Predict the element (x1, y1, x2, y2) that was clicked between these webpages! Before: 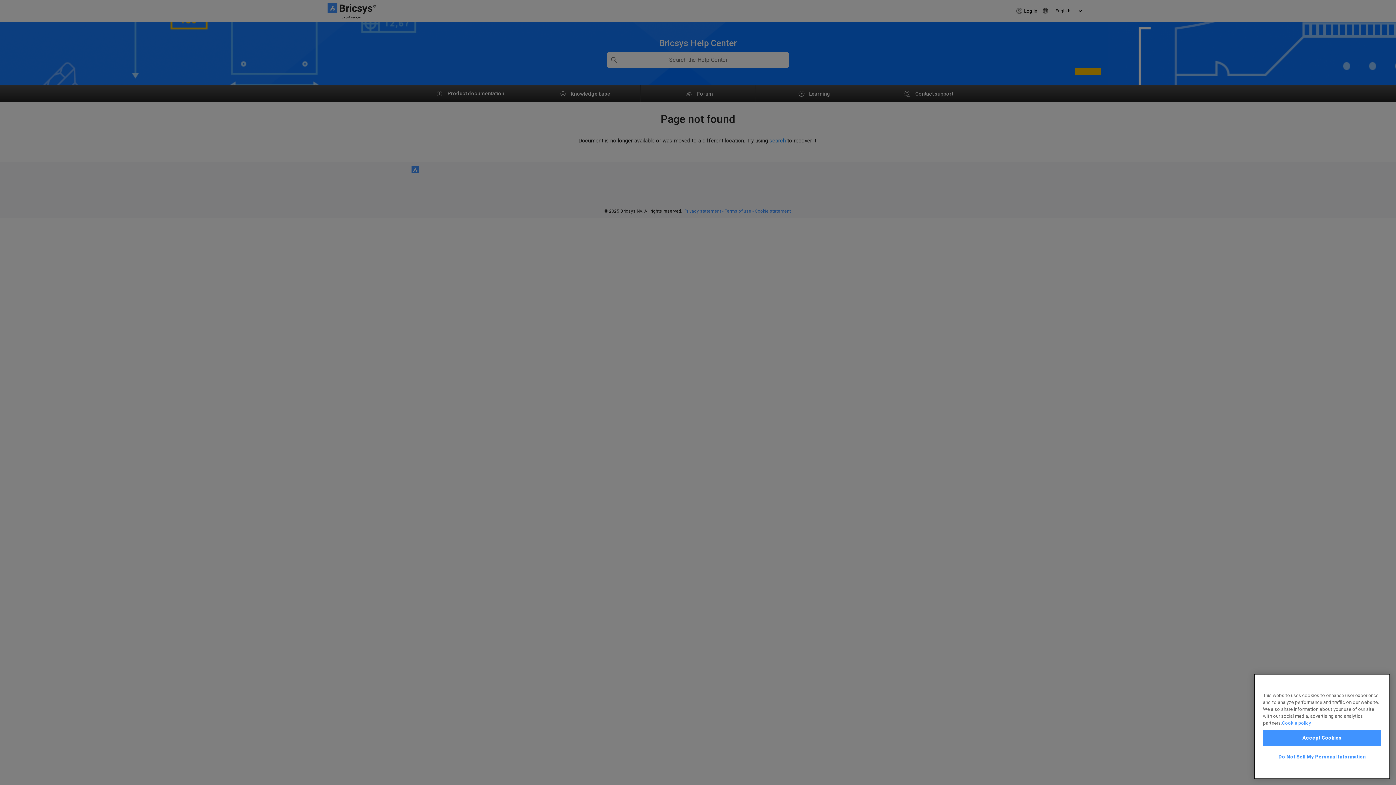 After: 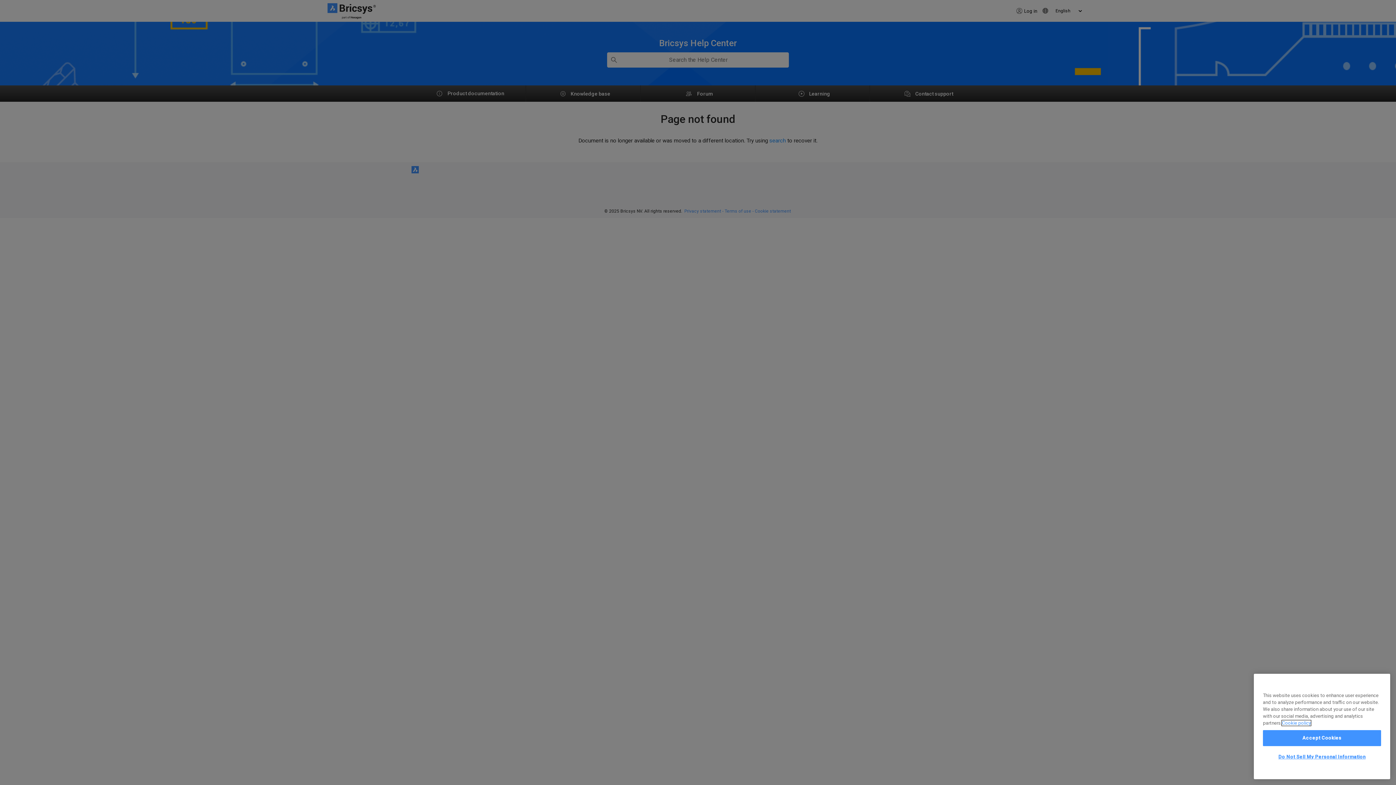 Action: bbox: (1282, 720, 1311, 726) label: More information about your privacy, opens in a new tab